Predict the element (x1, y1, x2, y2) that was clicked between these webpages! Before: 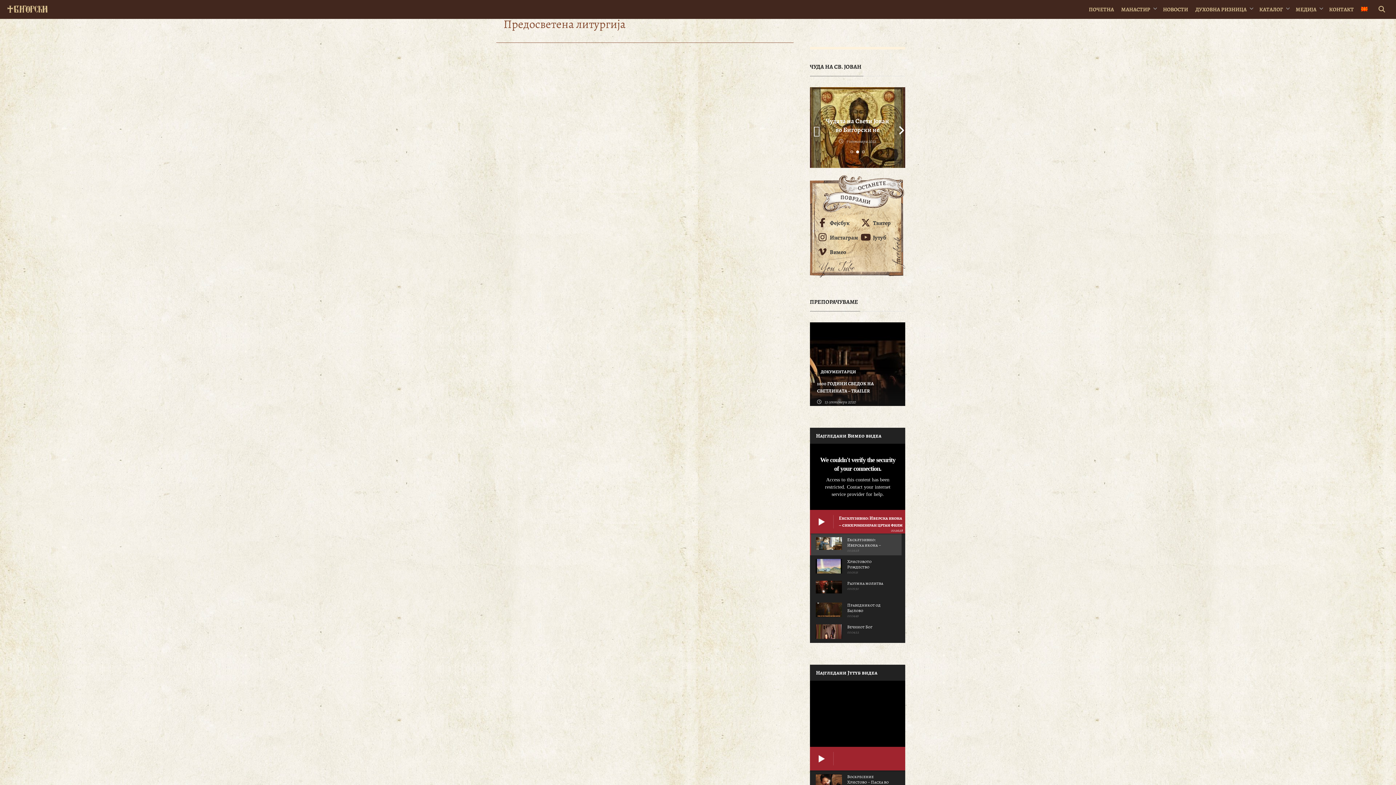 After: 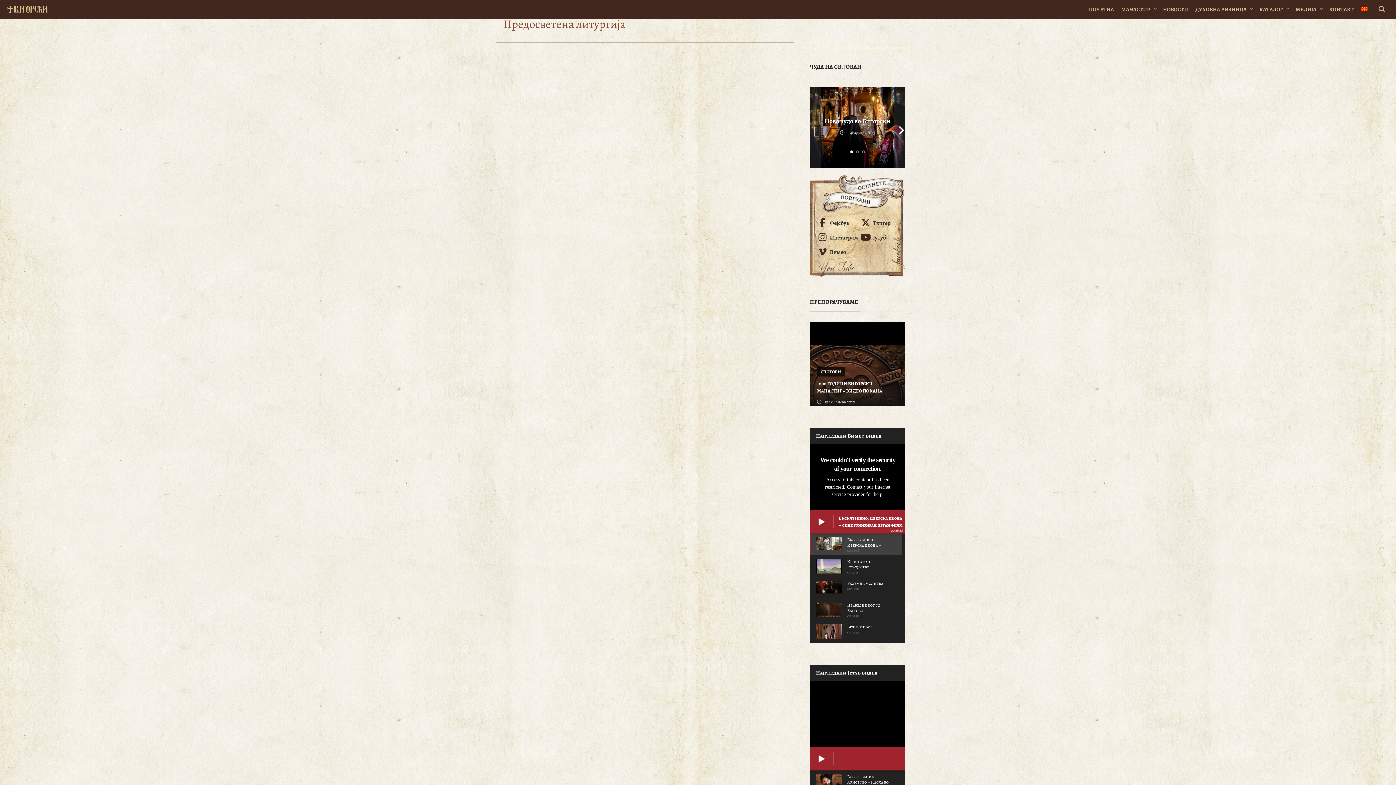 Action: label: 1 bbox: (850, 150, 853, 153)